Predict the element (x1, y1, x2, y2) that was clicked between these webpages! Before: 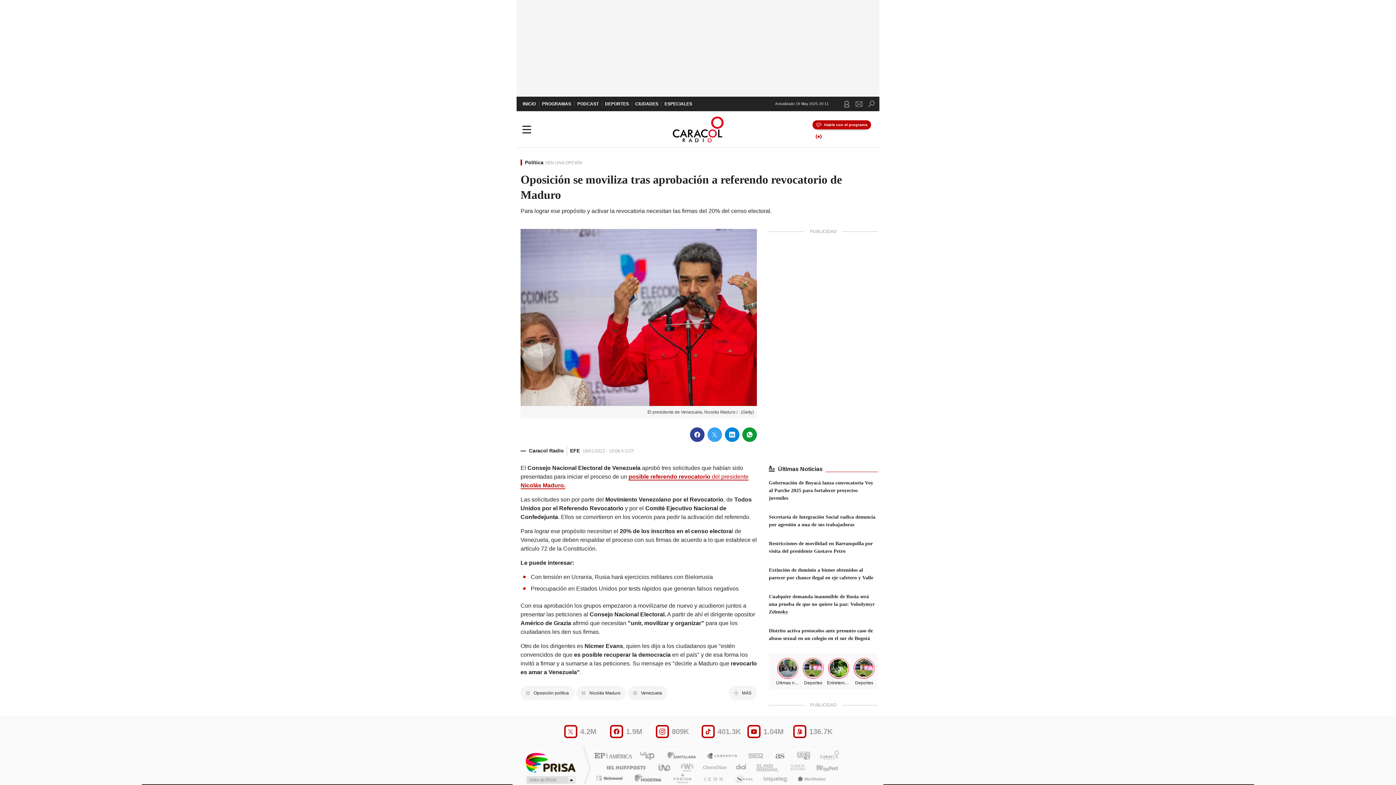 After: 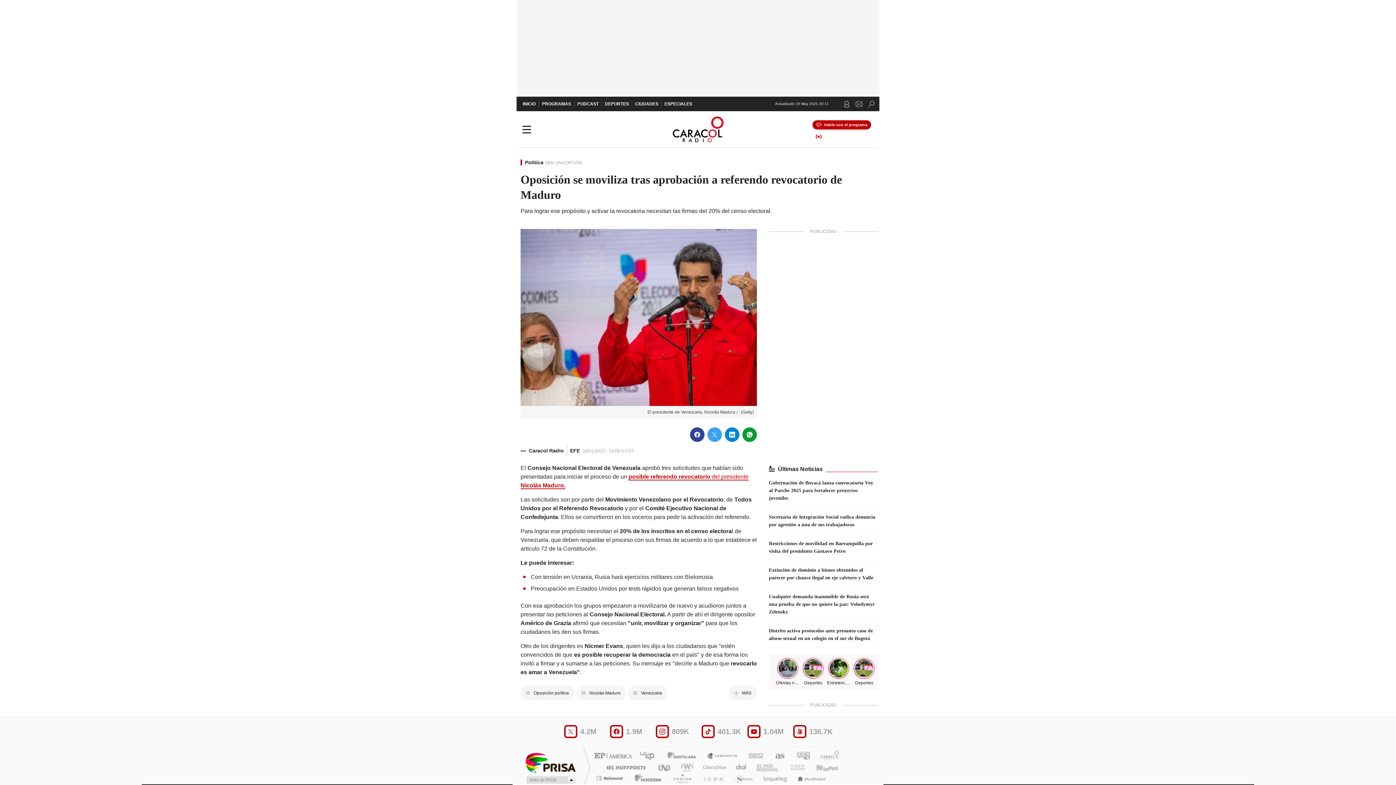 Action: label: wradio bbox: (676, 763, 695, 772)